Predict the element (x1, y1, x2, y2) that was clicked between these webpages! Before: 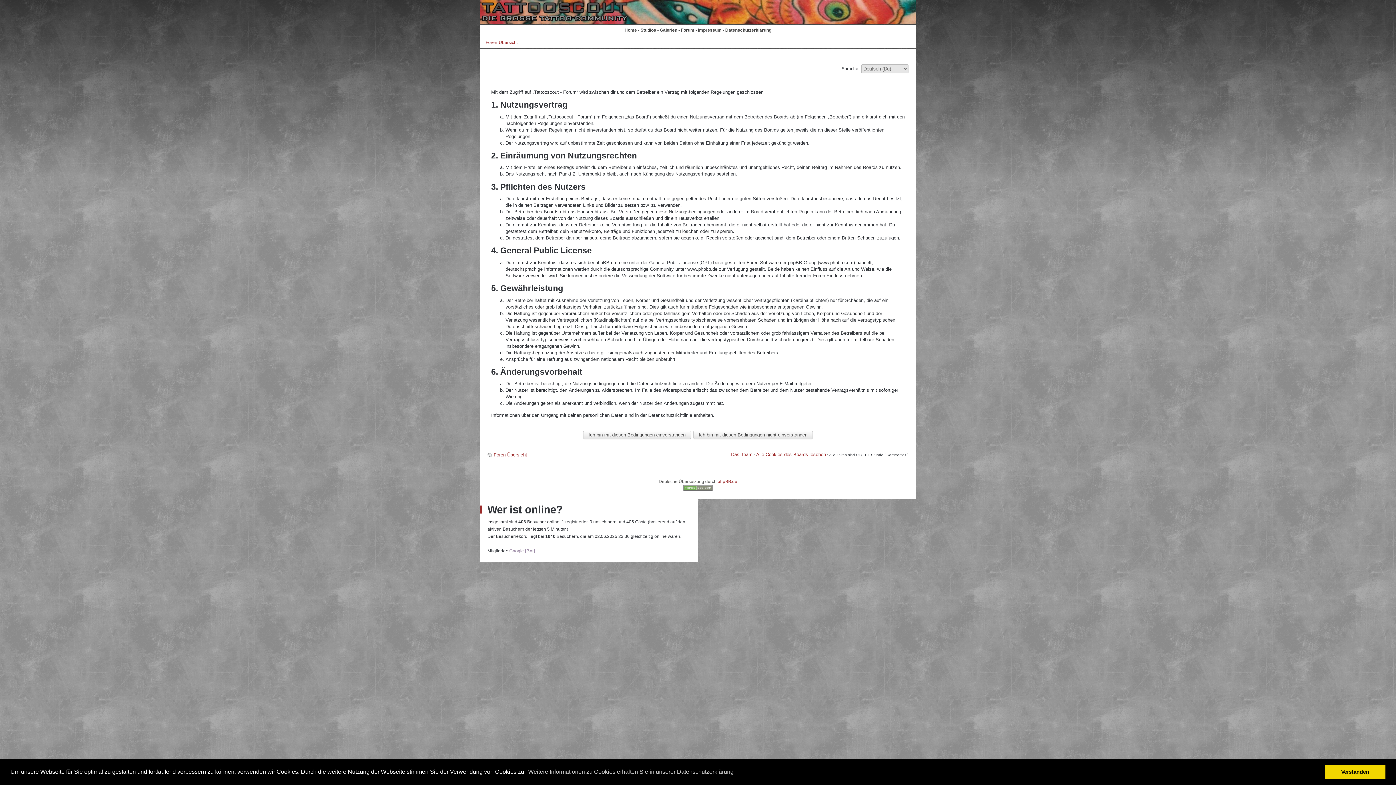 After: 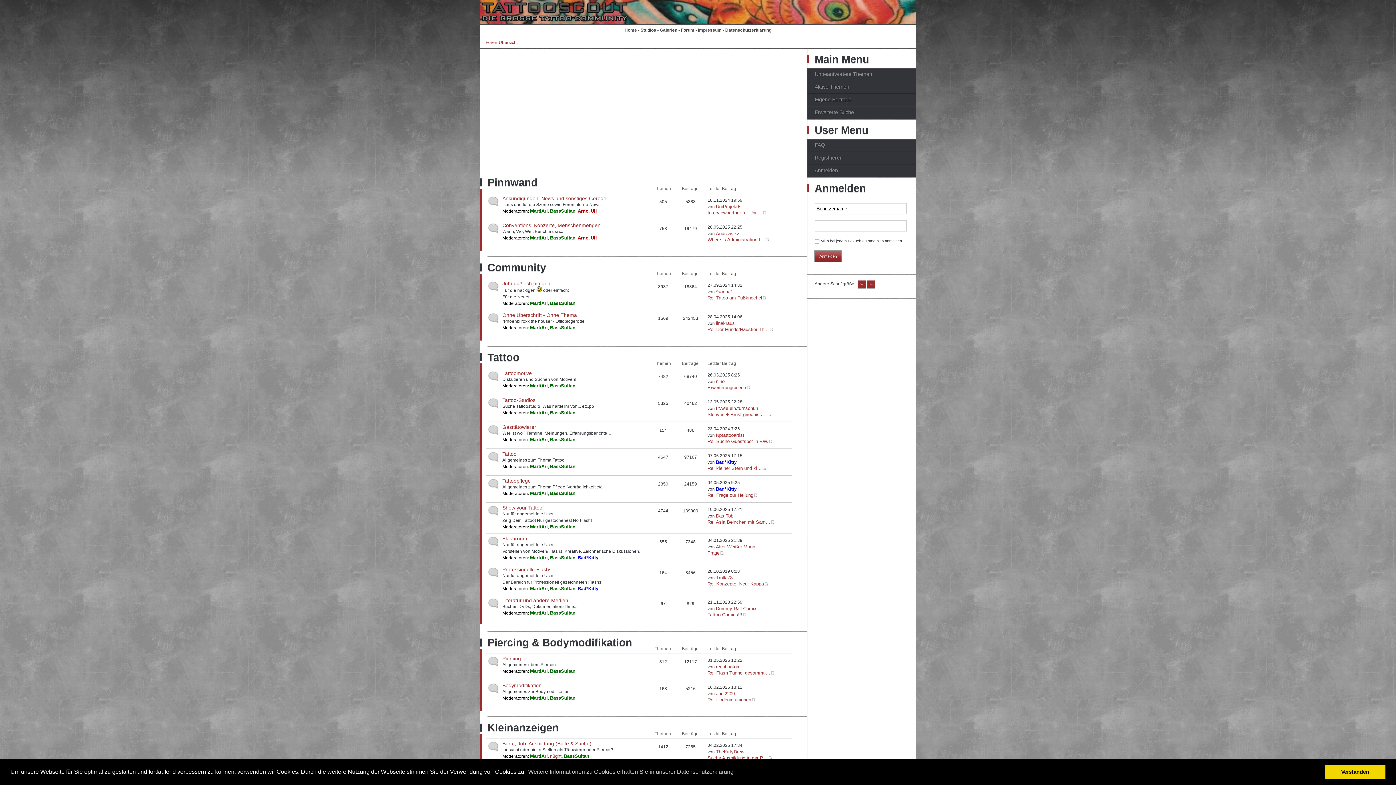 Action: bbox: (485, 40, 517, 45) label: Foren-Übersicht